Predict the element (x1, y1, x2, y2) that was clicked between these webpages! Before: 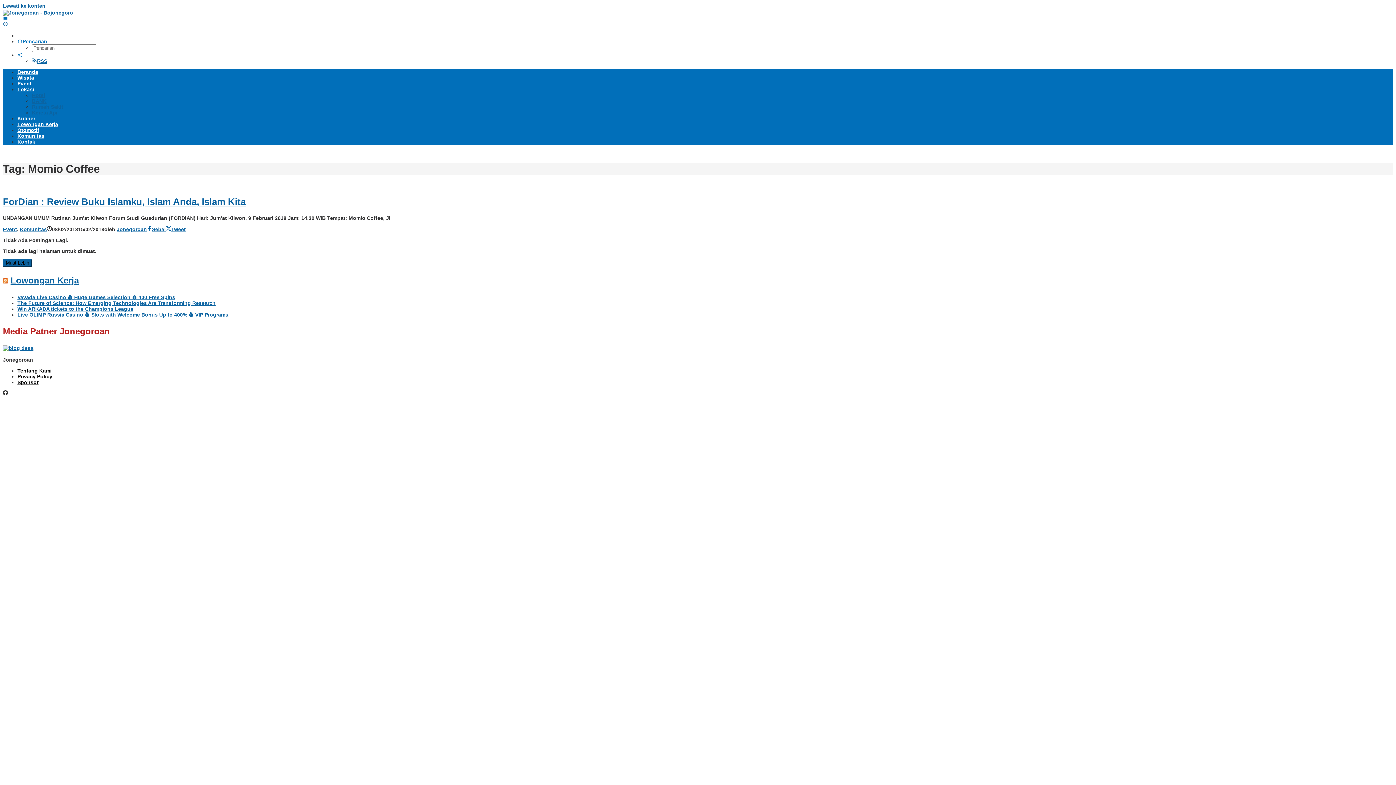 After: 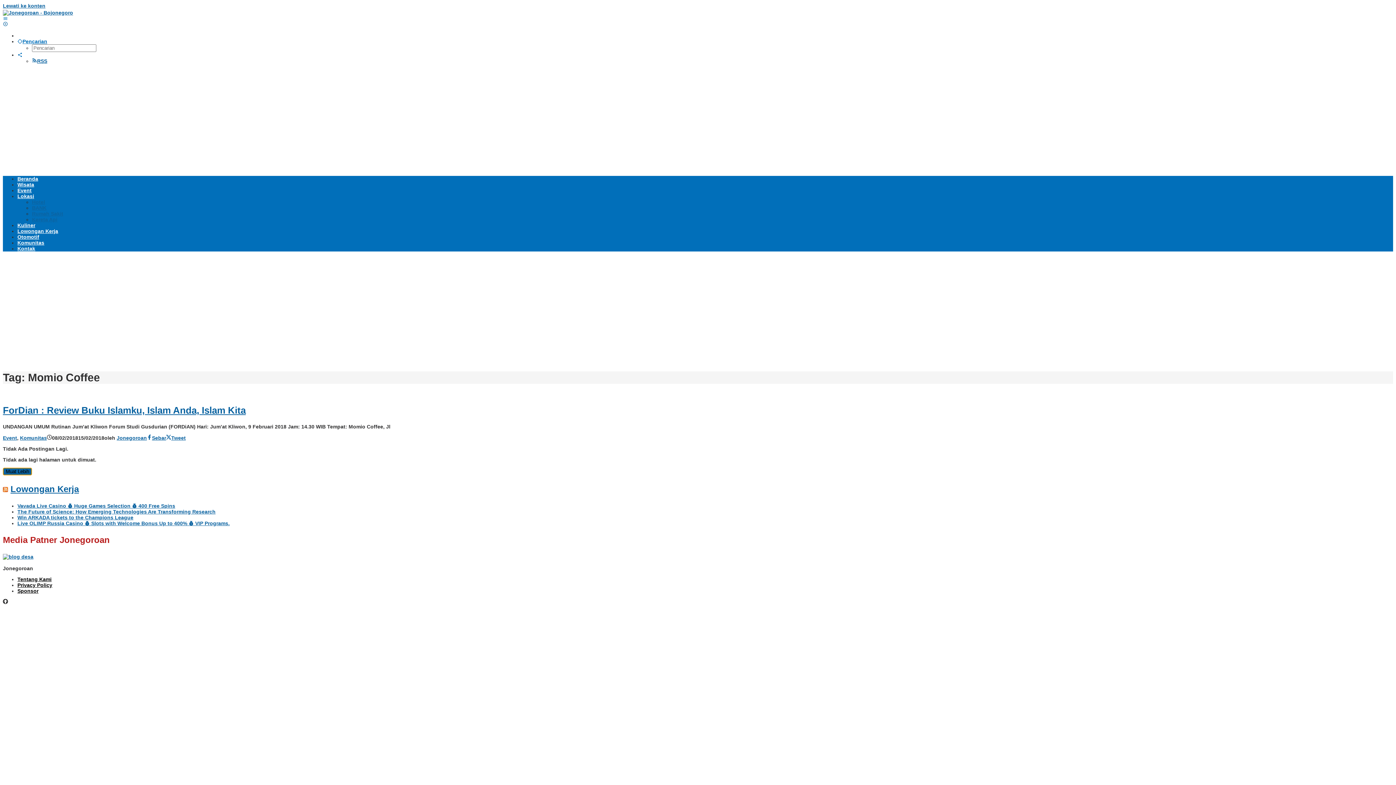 Action: bbox: (655, 153, 691, 167) label: Muat Lebih